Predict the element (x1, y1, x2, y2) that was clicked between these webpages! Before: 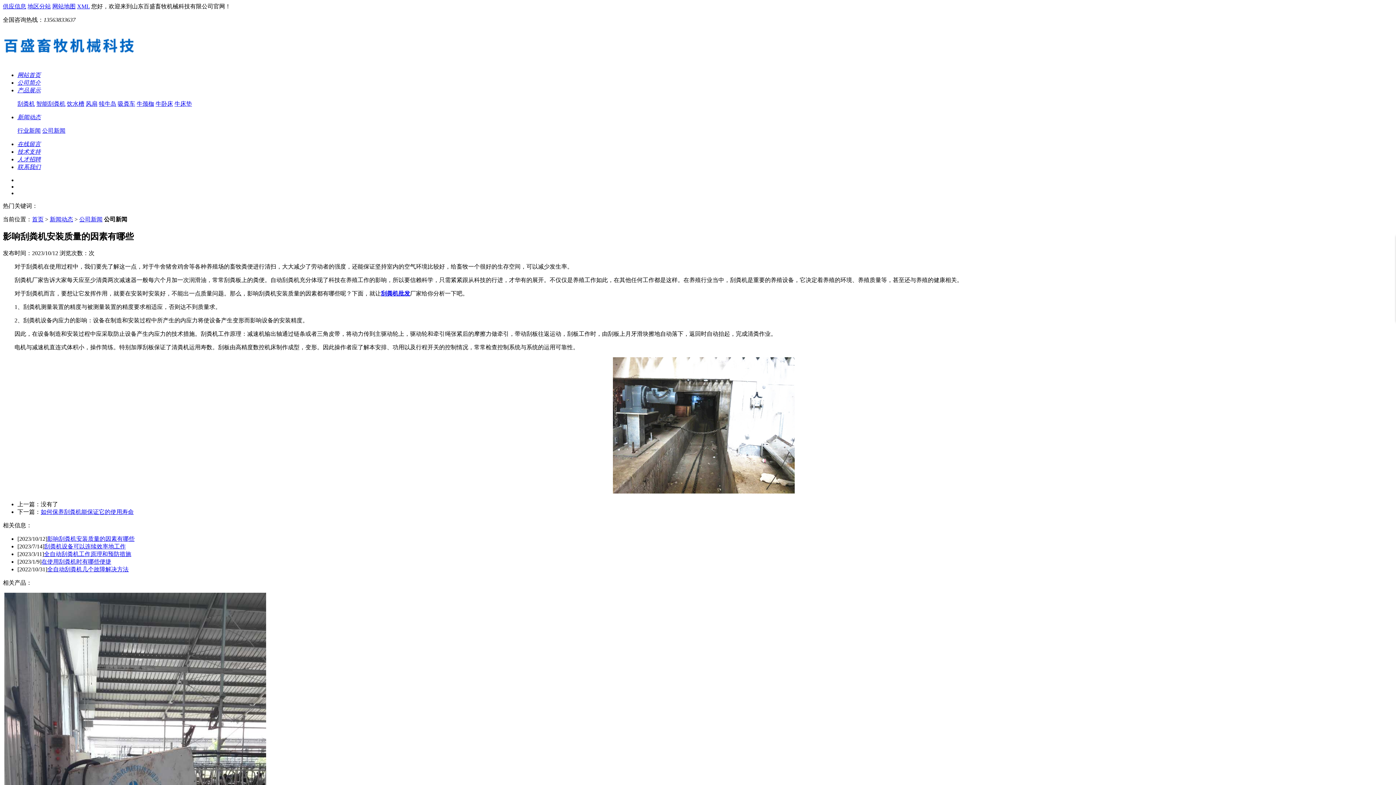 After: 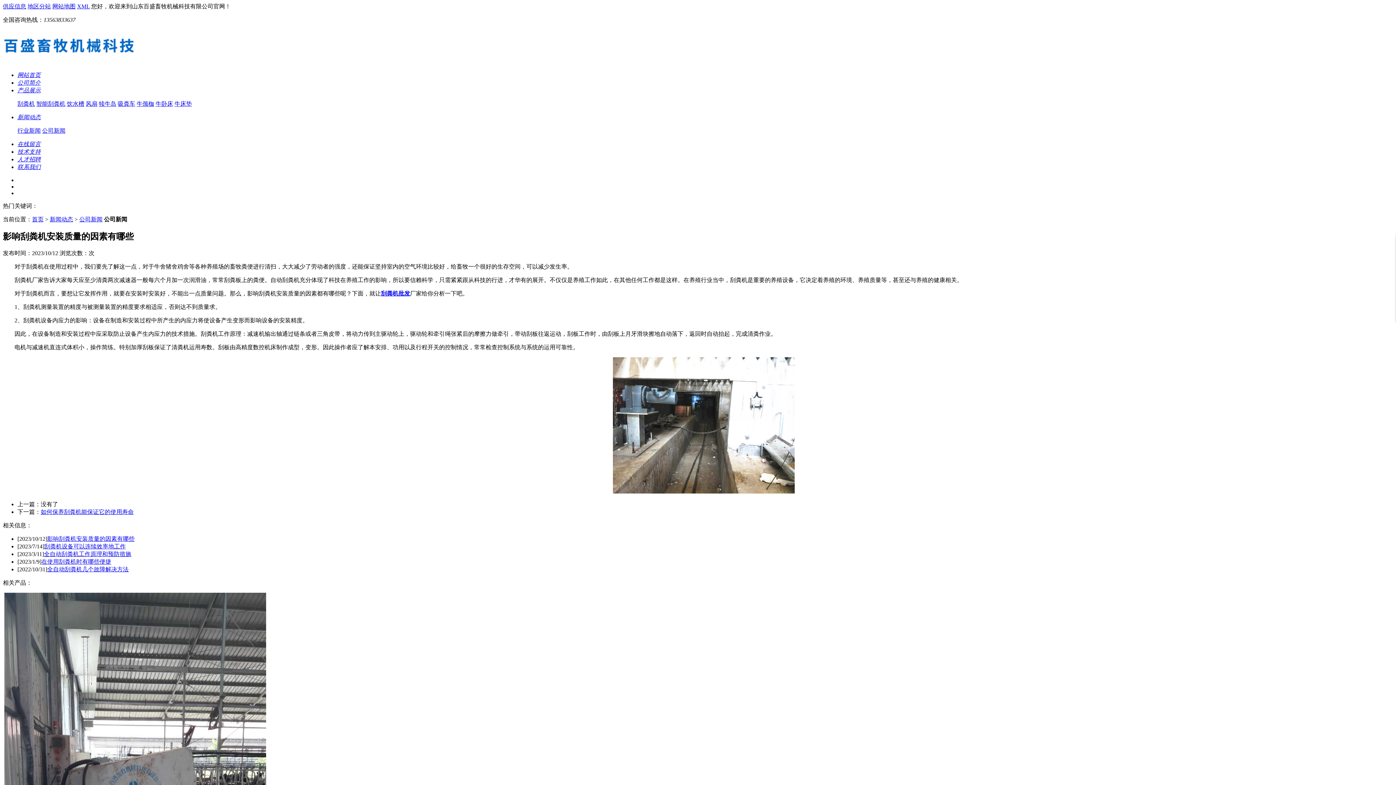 Action: bbox: (77, 3, 89, 9) label: XML